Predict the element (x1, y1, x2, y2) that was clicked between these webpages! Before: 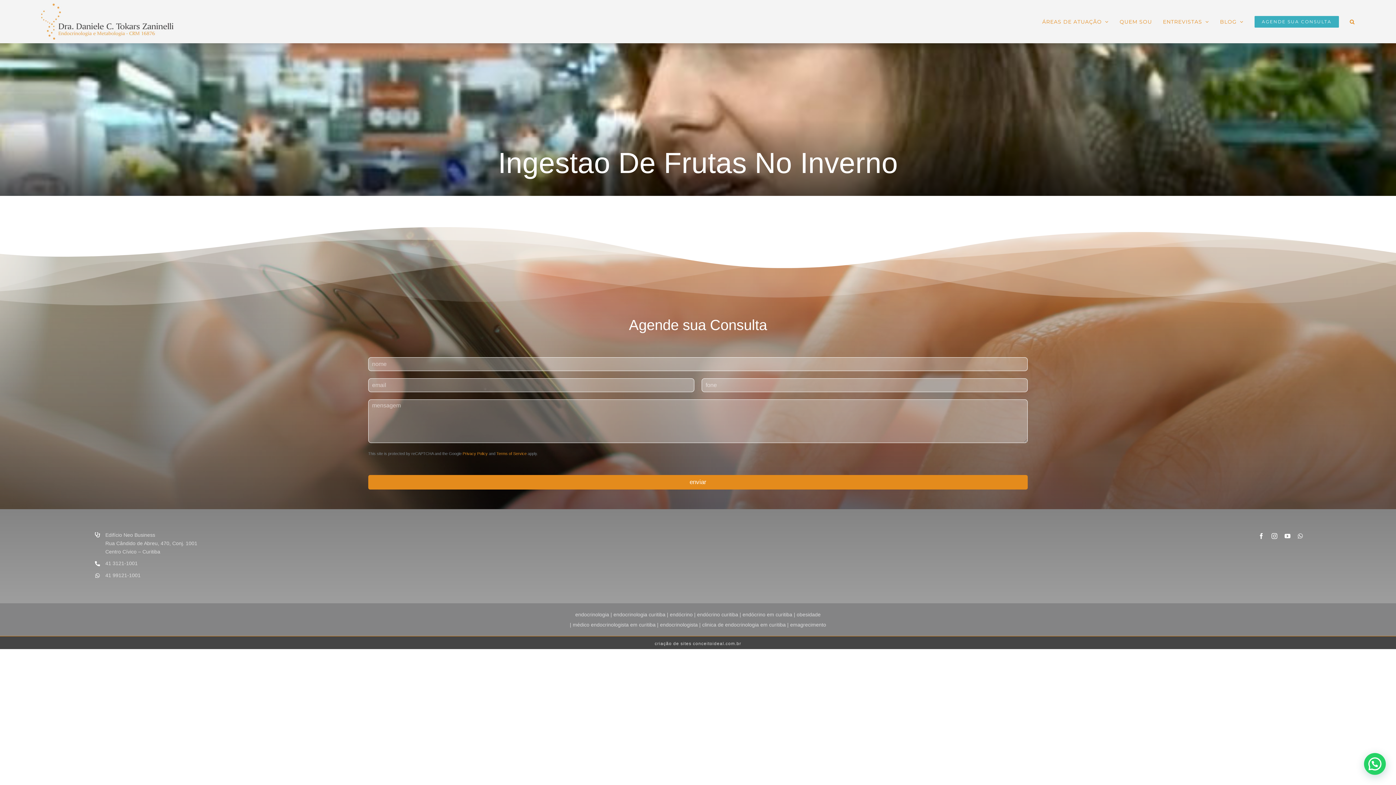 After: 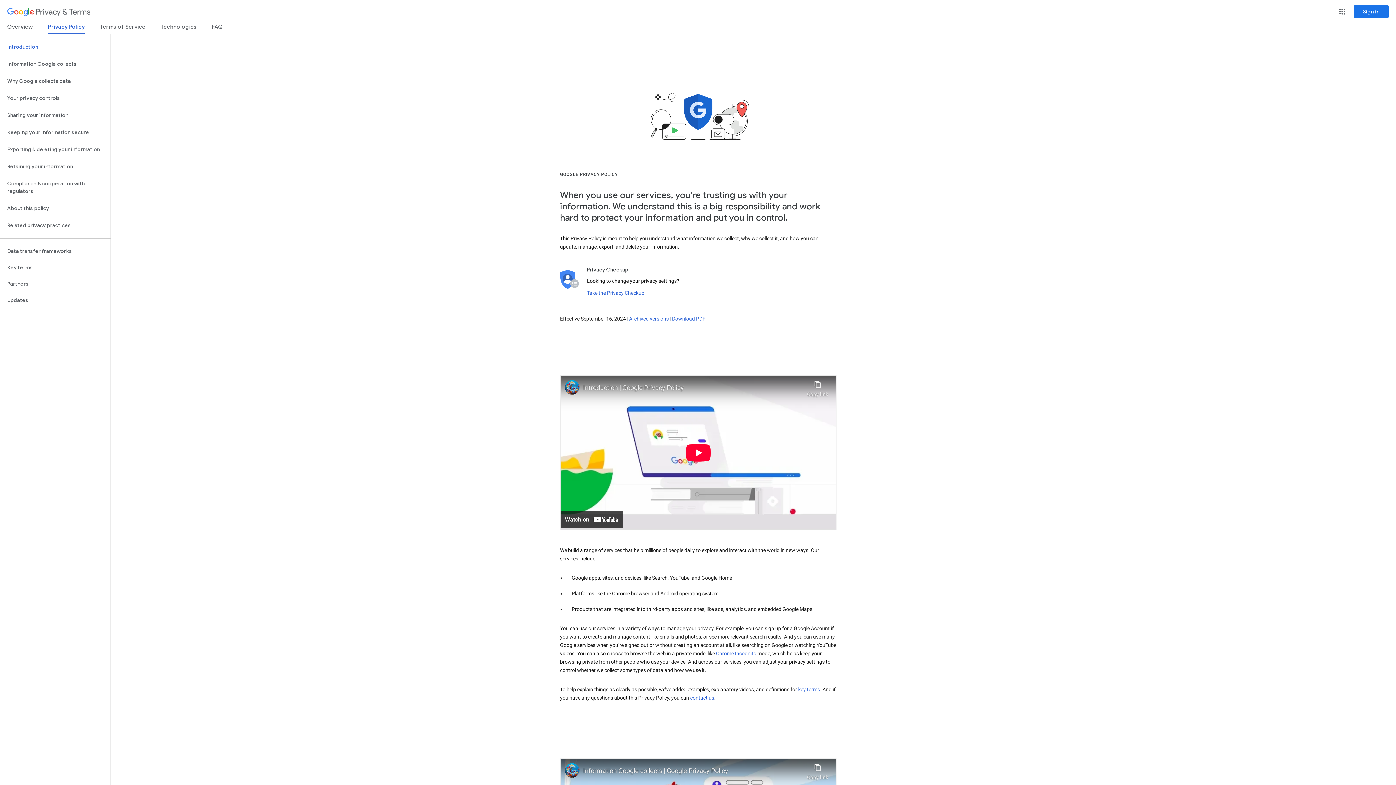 Action: label: Privacy Policy bbox: (462, 451, 487, 455)